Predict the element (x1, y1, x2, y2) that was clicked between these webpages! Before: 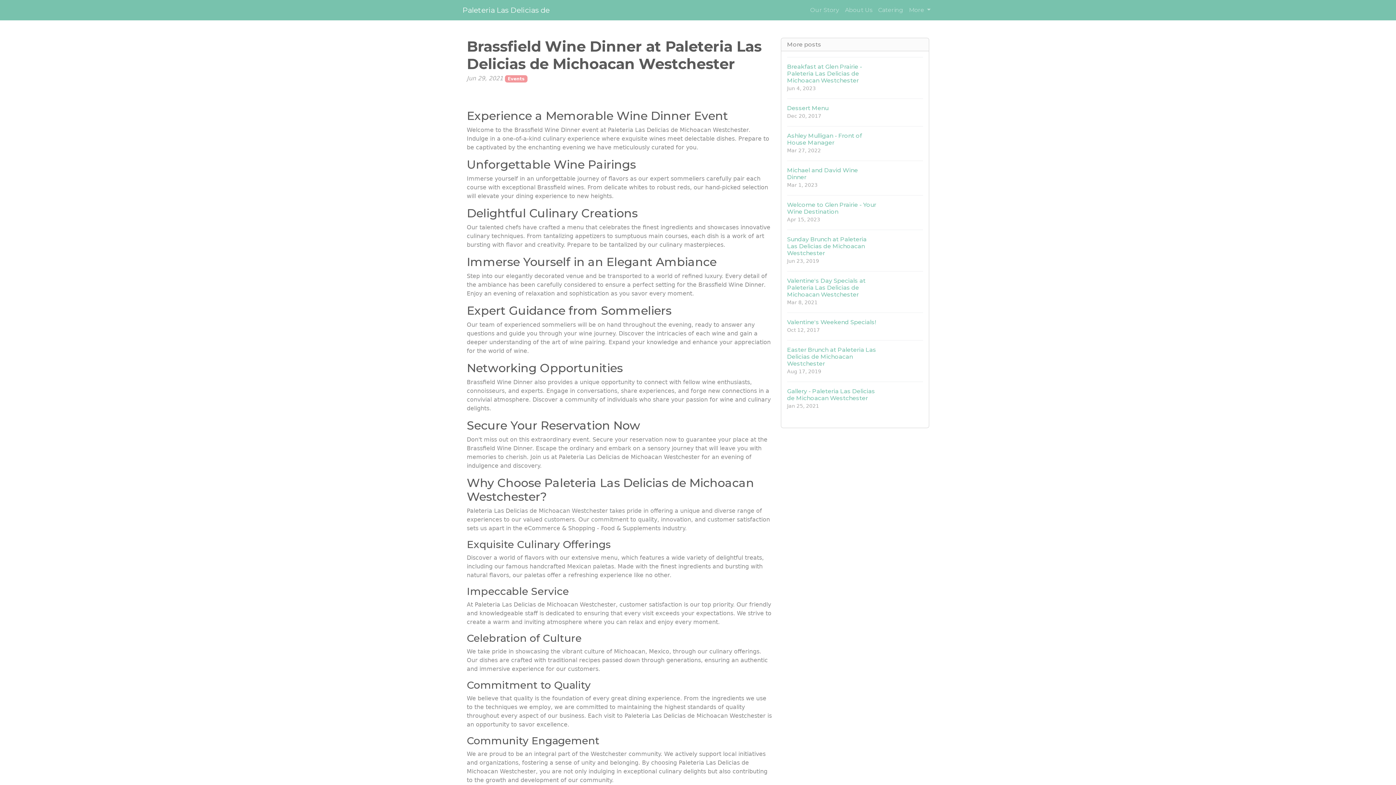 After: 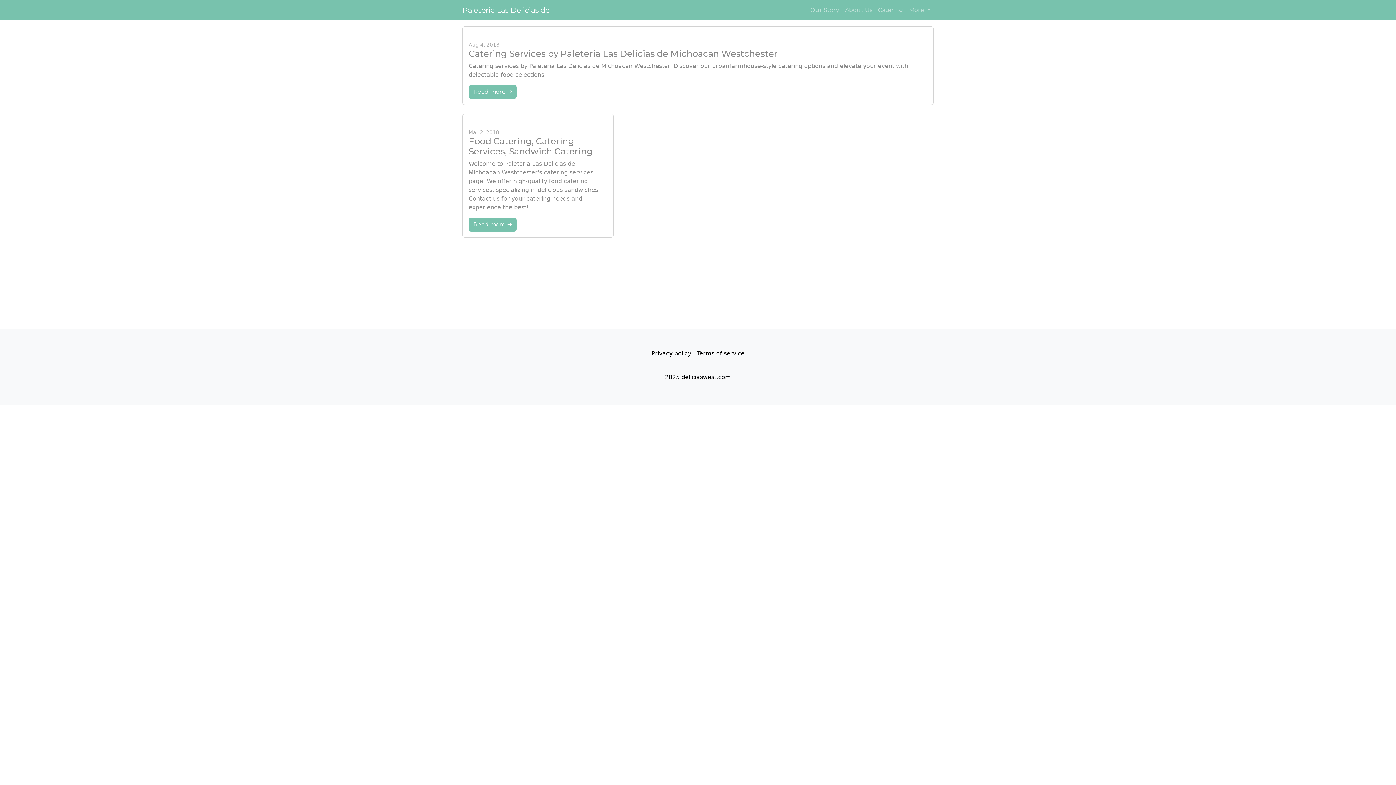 Action: bbox: (875, 2, 906, 17) label: Catering